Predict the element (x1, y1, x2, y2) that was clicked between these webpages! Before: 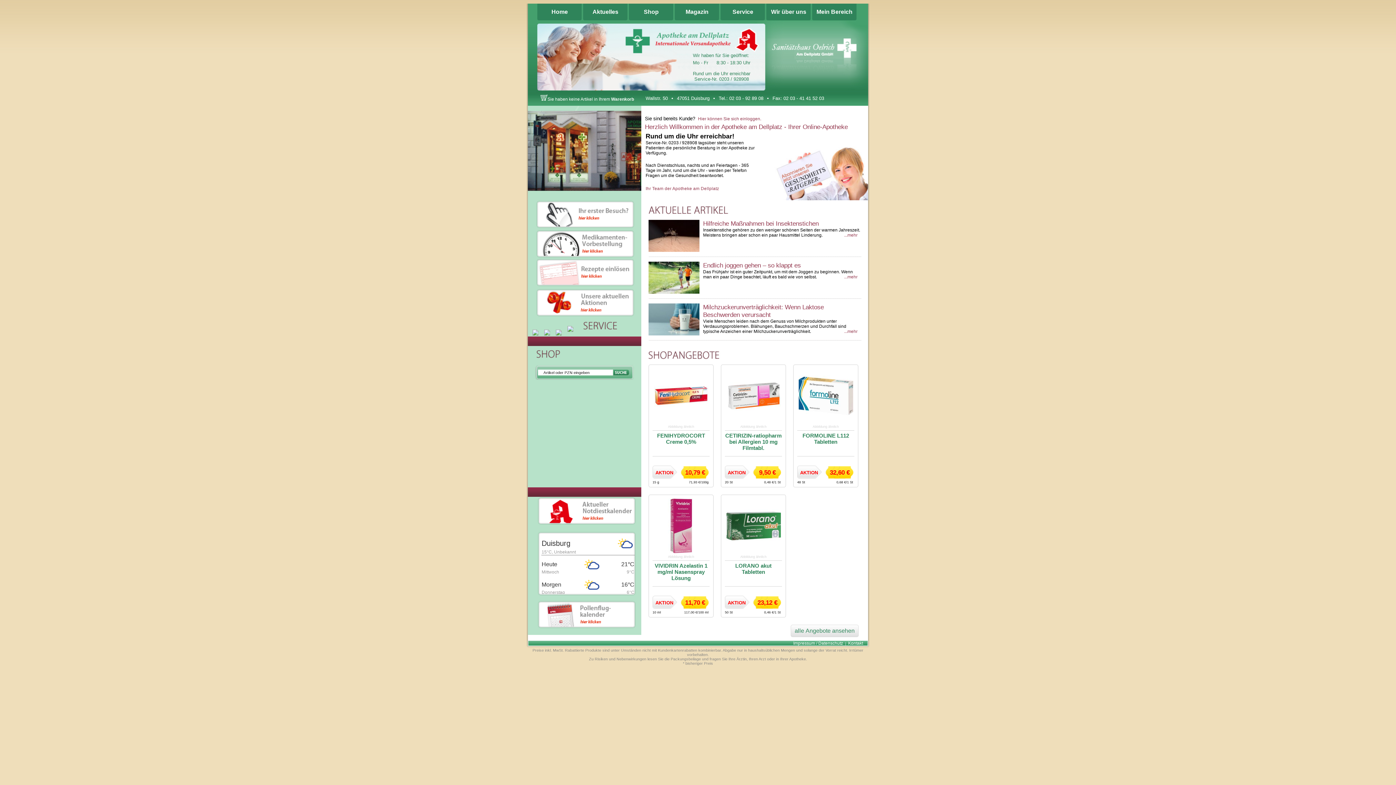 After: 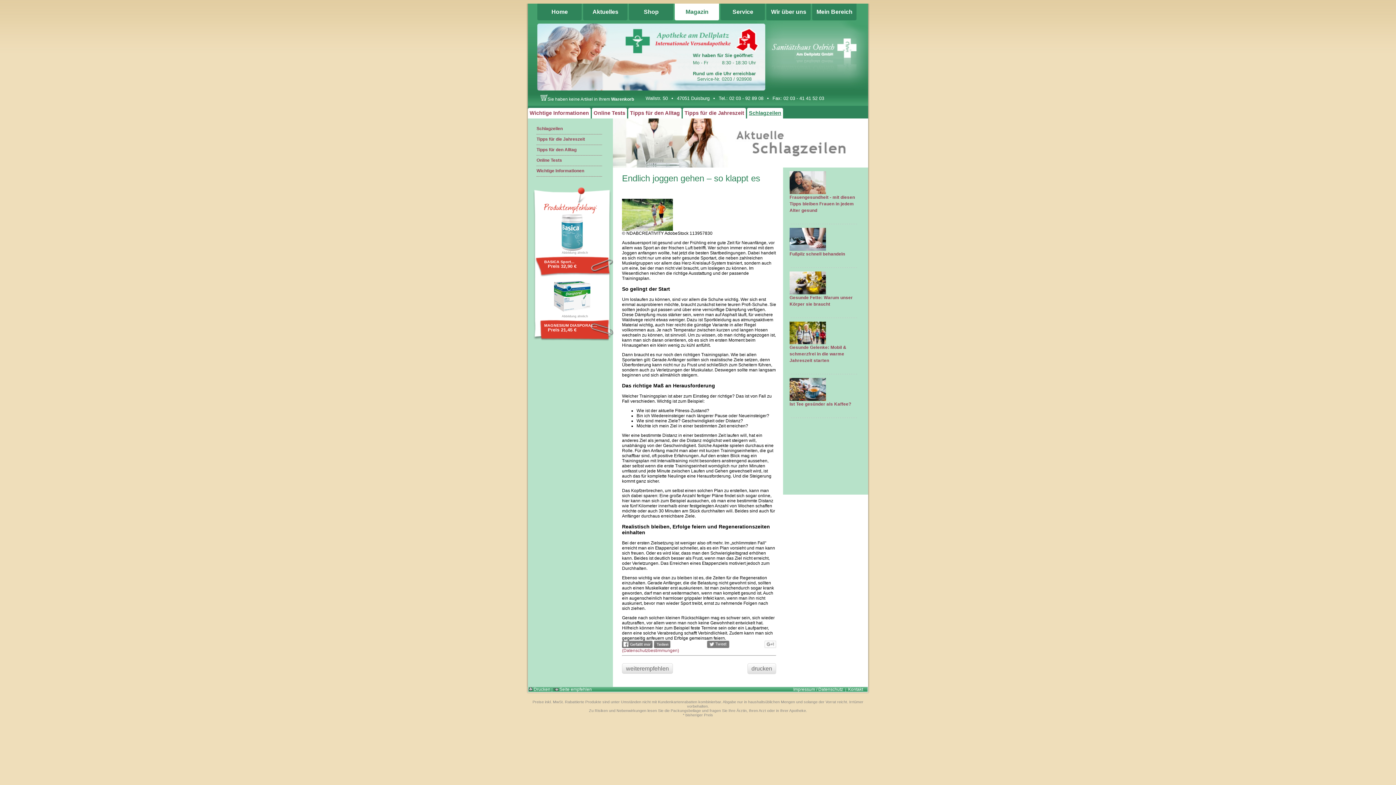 Action: label: ...mehr bbox: (844, 274, 857, 279)